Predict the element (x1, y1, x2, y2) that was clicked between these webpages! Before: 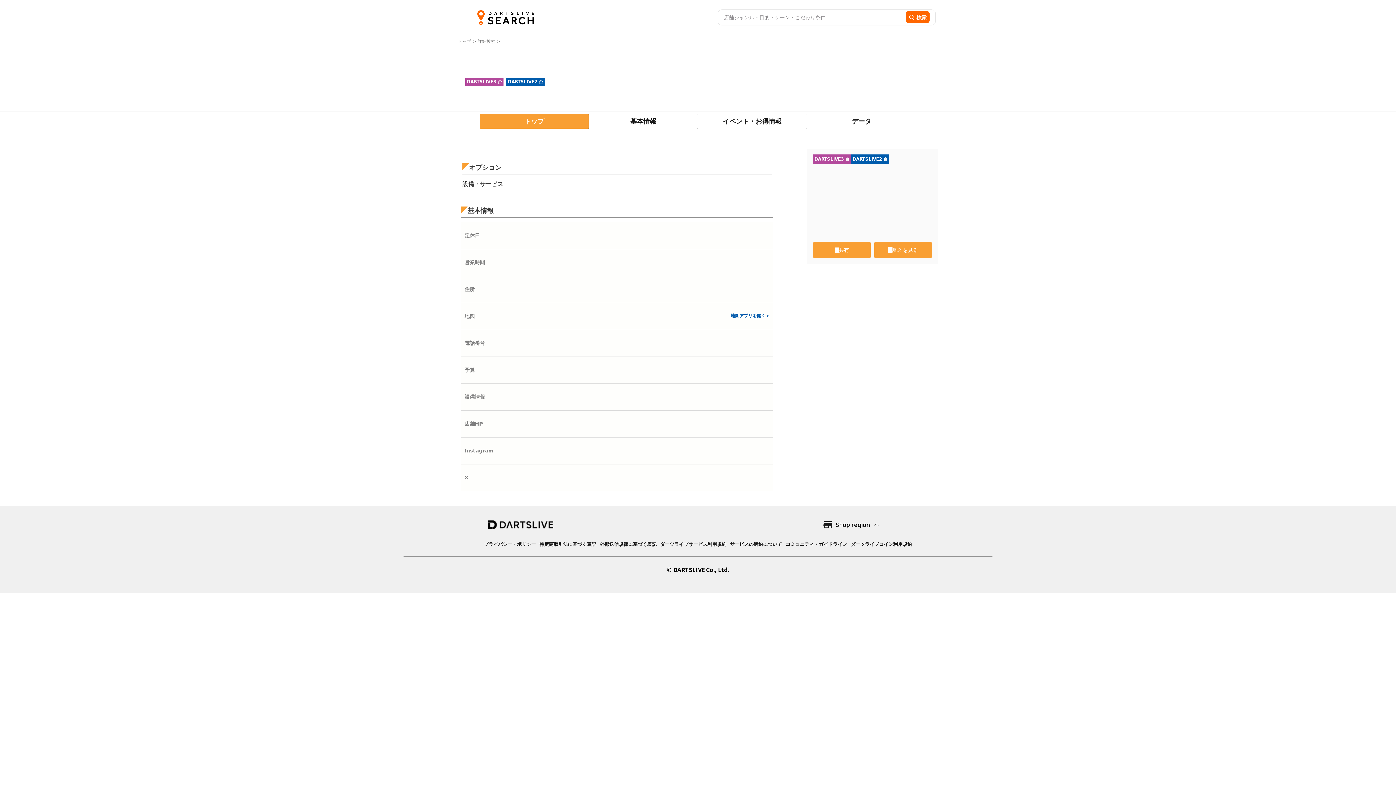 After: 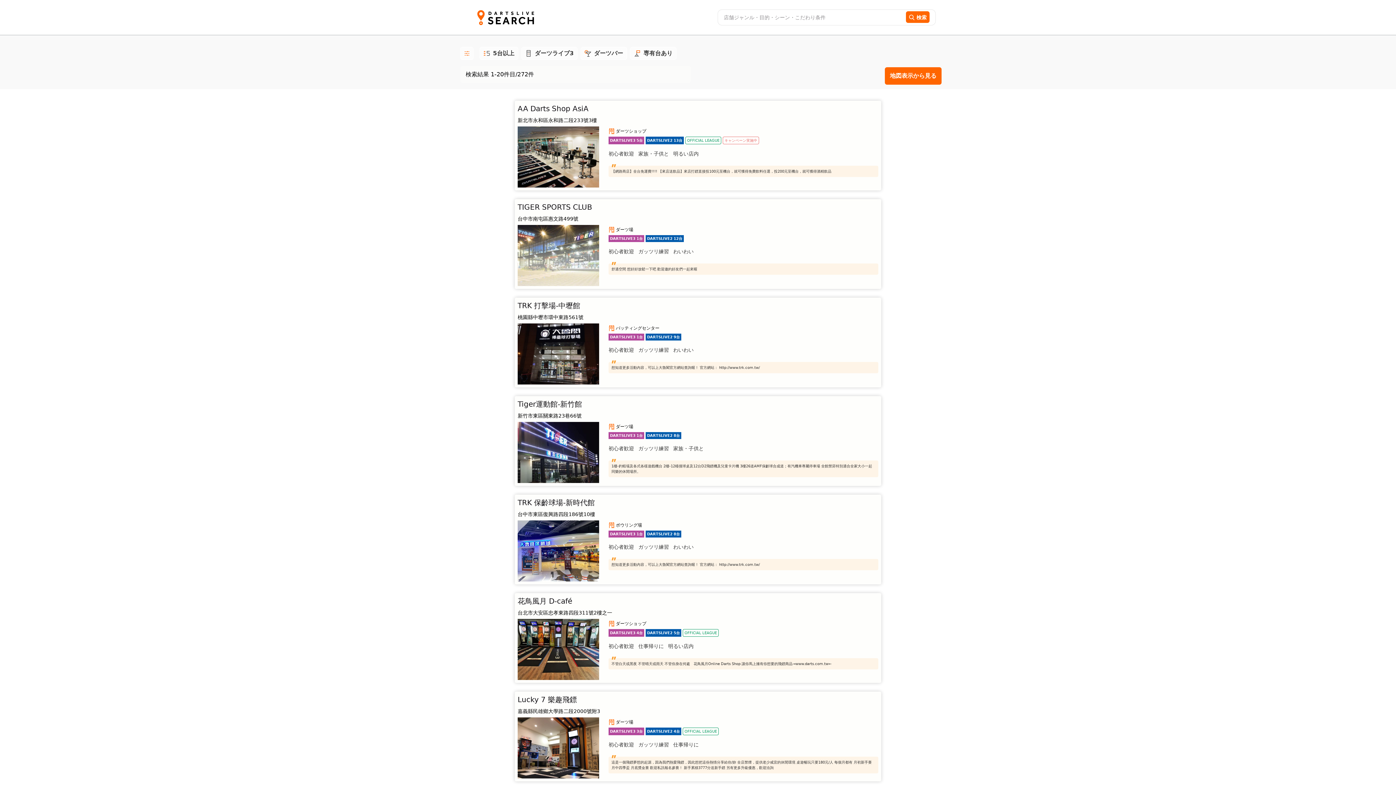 Action: label: 詳細検索  bbox: (477, 38, 496, 44)